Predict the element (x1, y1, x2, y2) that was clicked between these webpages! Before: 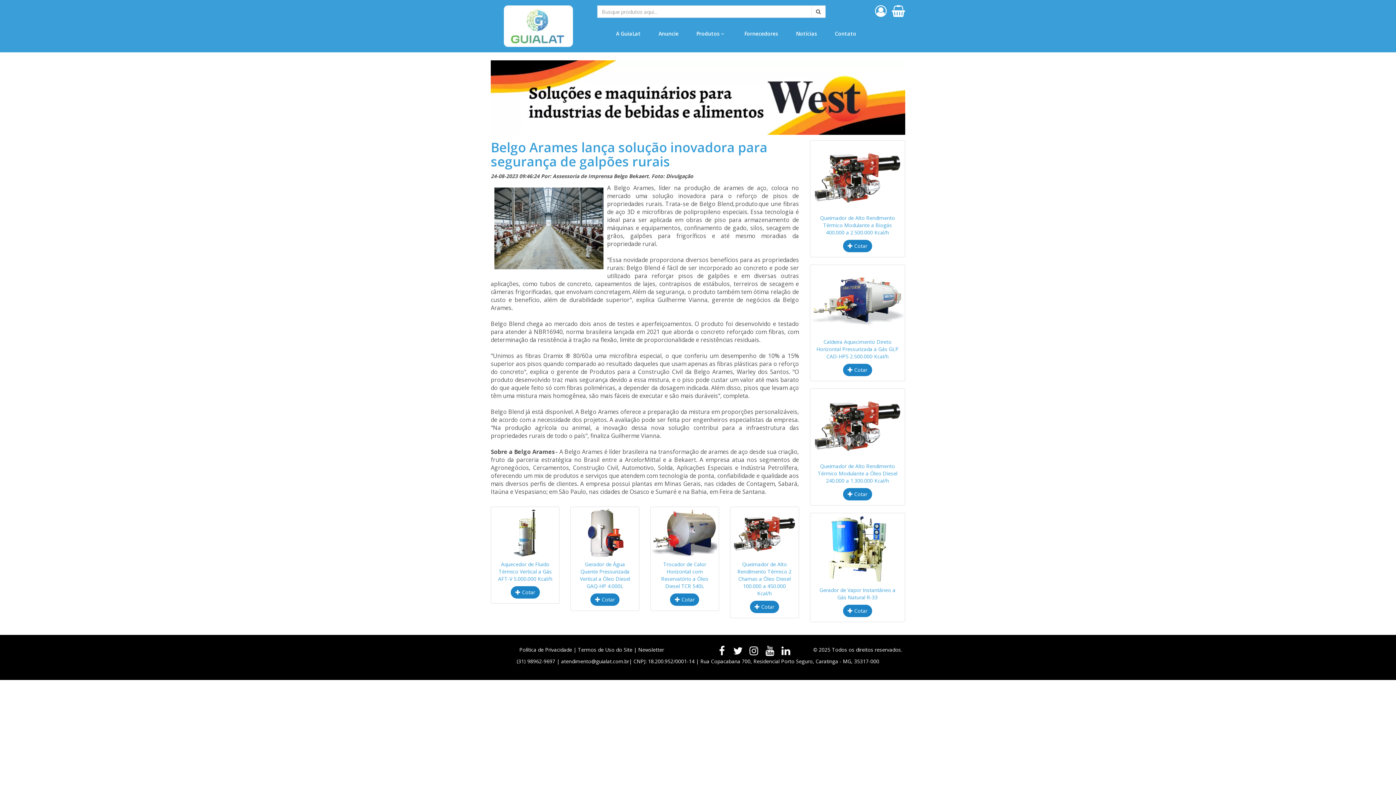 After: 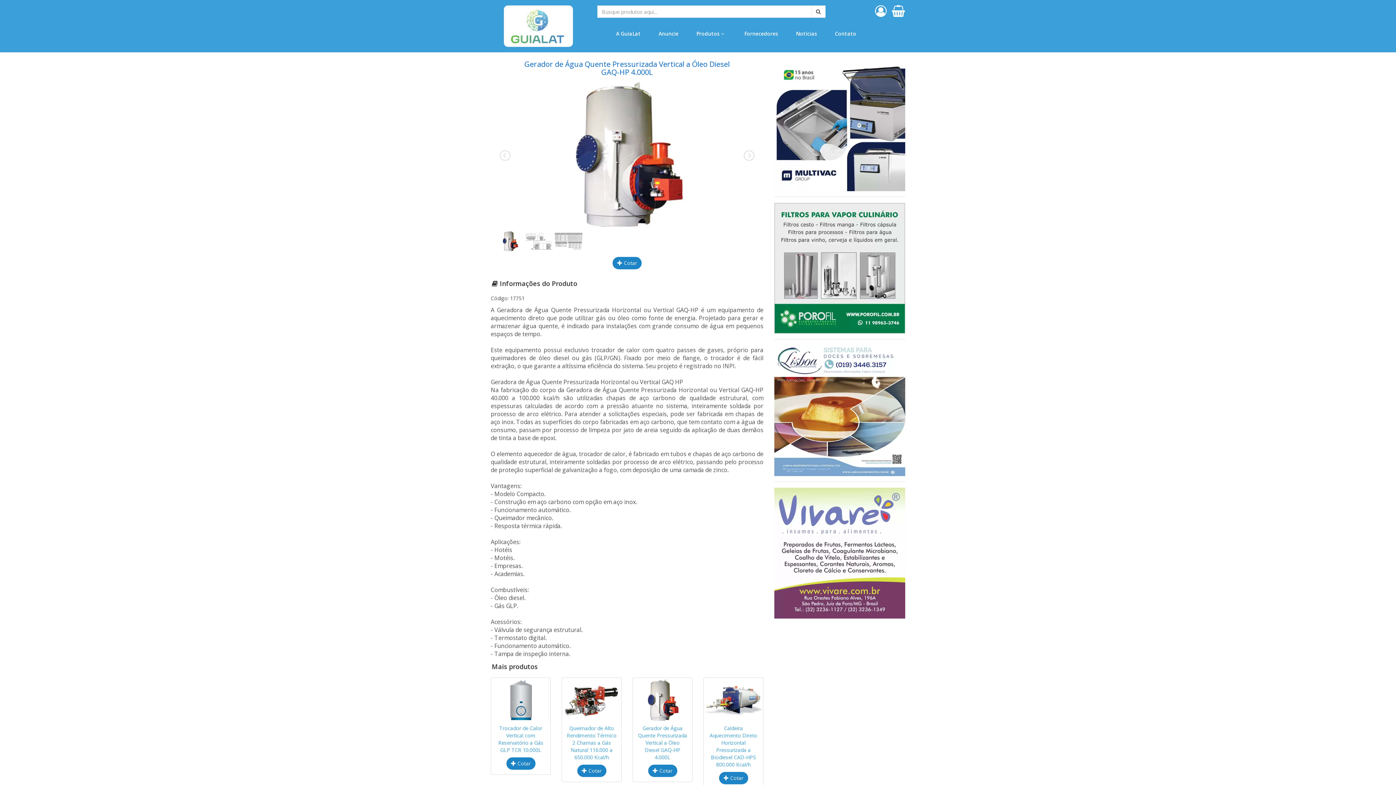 Action: label: Gerador de Água Quente Pressurizada Vertical a Óleo Diesel GAQ-HP 4.000L bbox: (580, 561, 630, 589)